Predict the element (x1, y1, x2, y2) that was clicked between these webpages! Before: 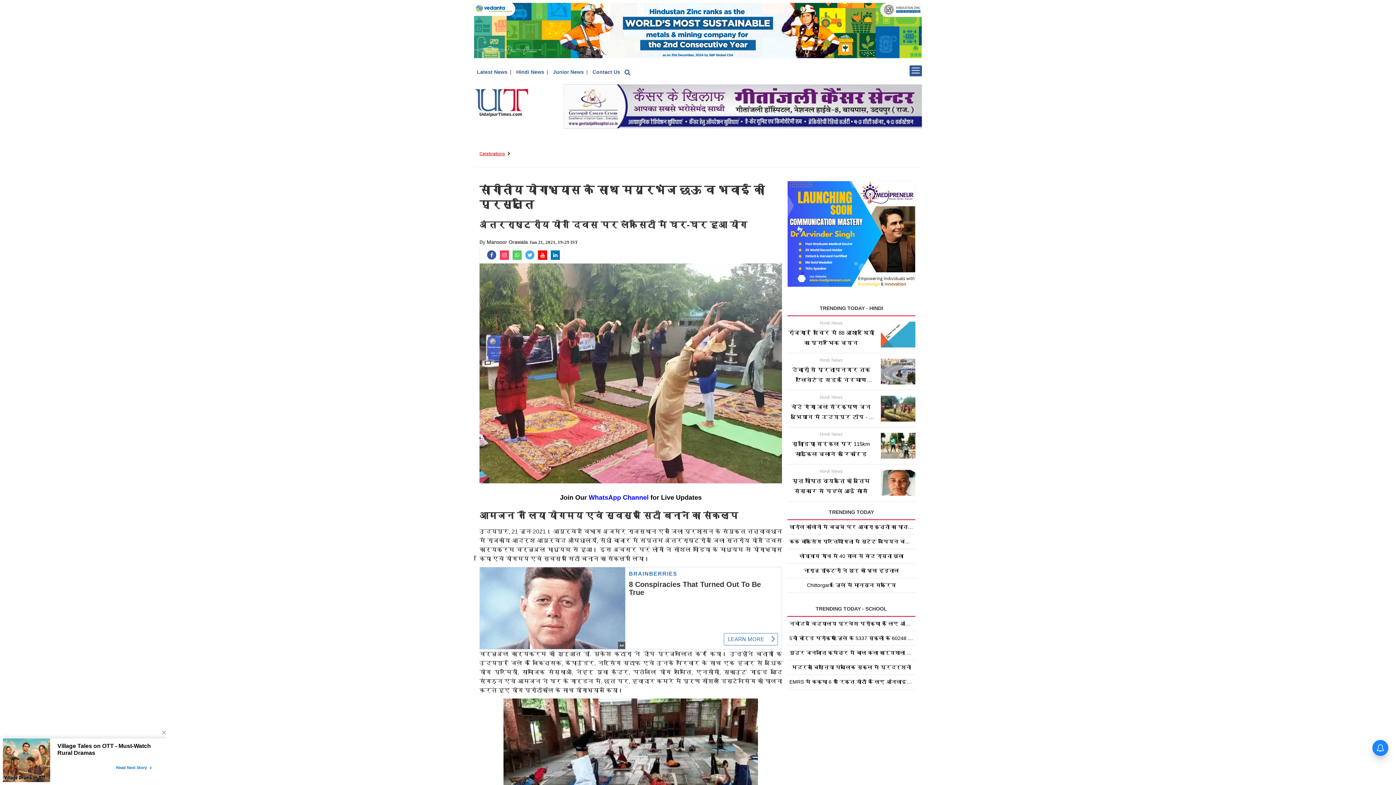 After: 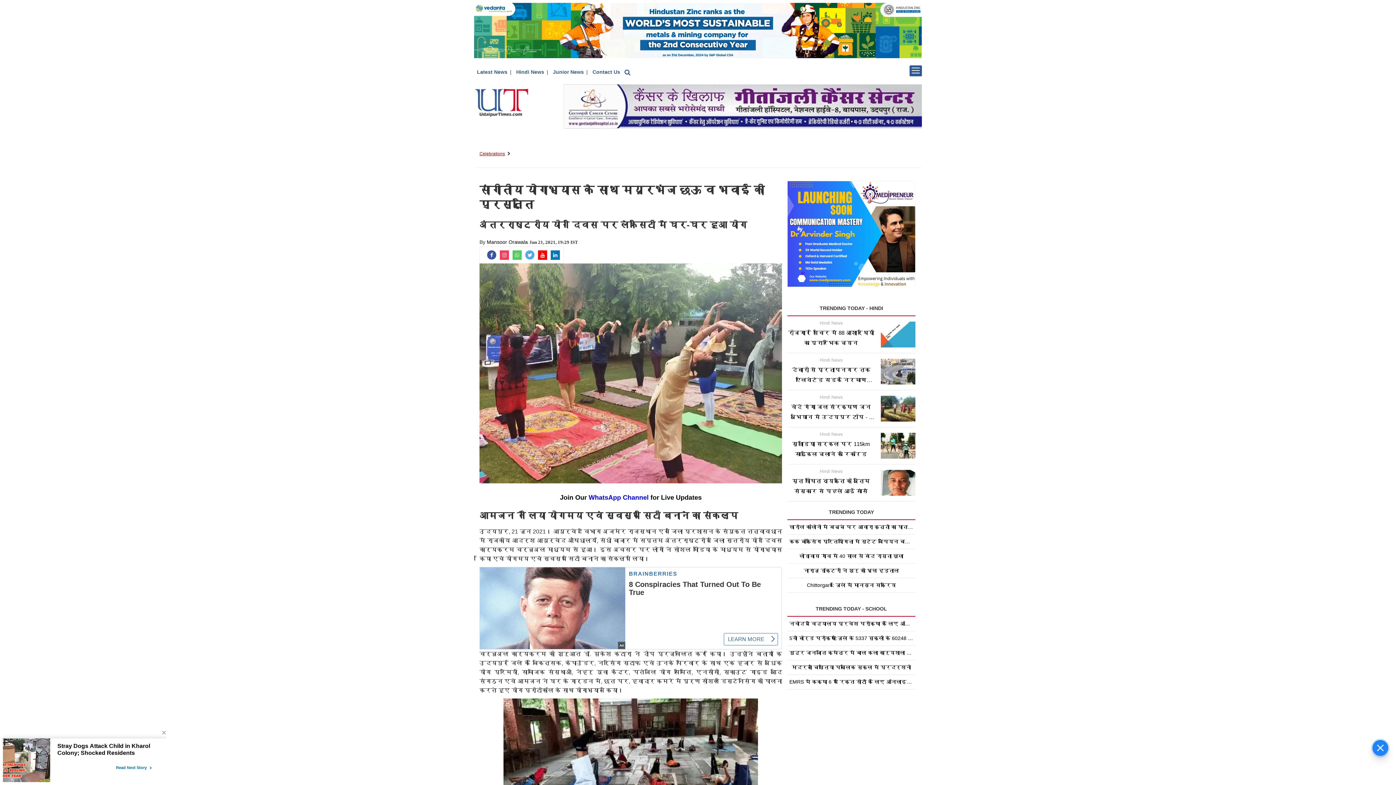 Action: bbox: (500, 250, 509, 260)